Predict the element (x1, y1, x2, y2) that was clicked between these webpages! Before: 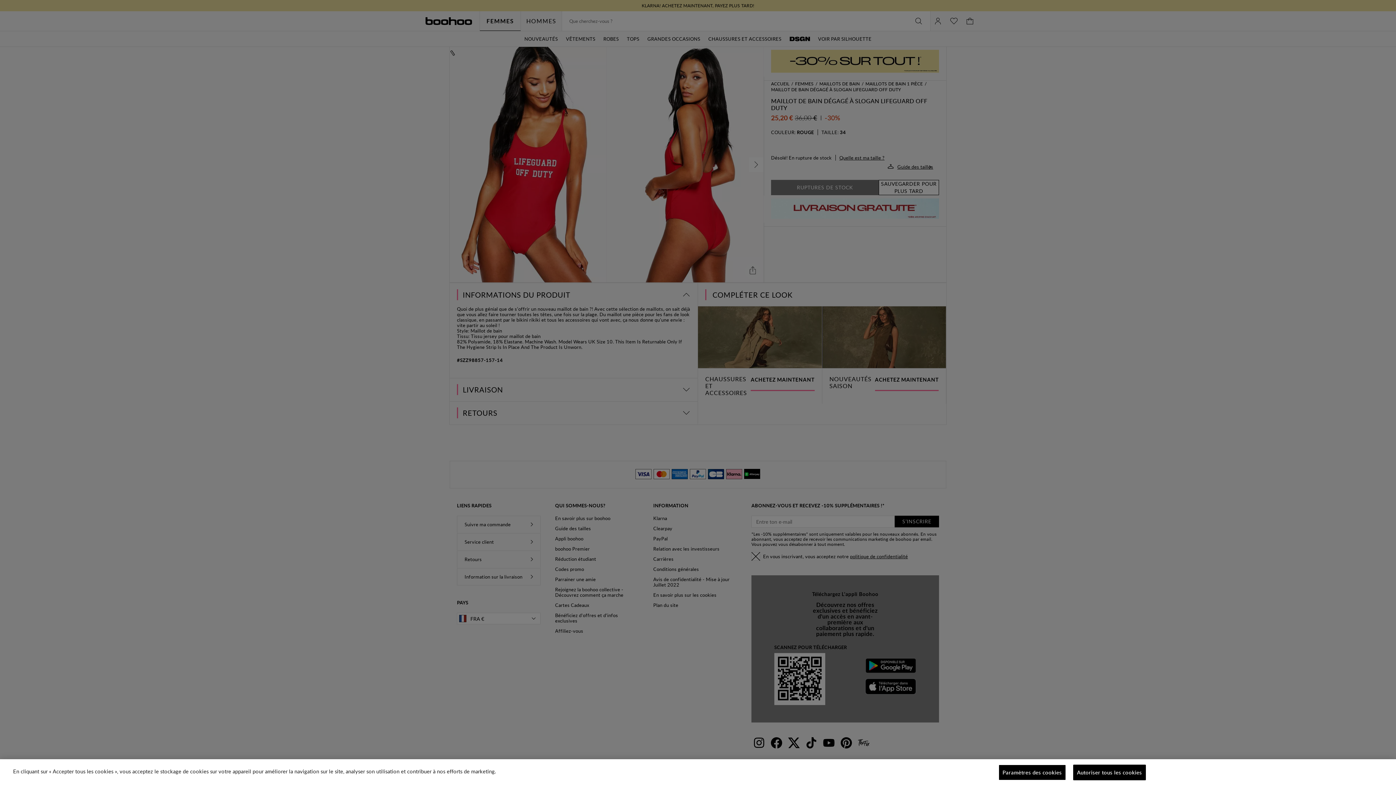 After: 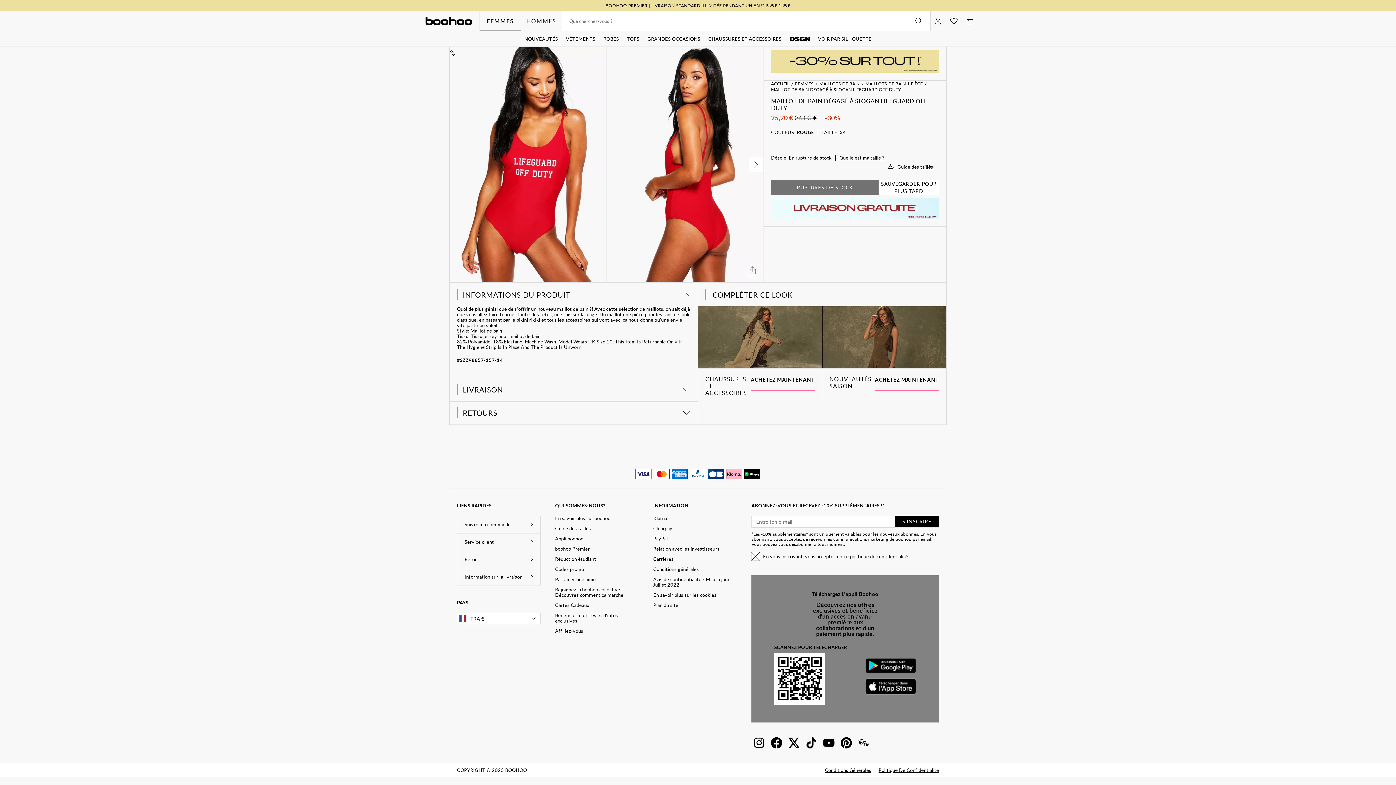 Action: bbox: (1073, 765, 1146, 780) label: Autoriser tous les cookies